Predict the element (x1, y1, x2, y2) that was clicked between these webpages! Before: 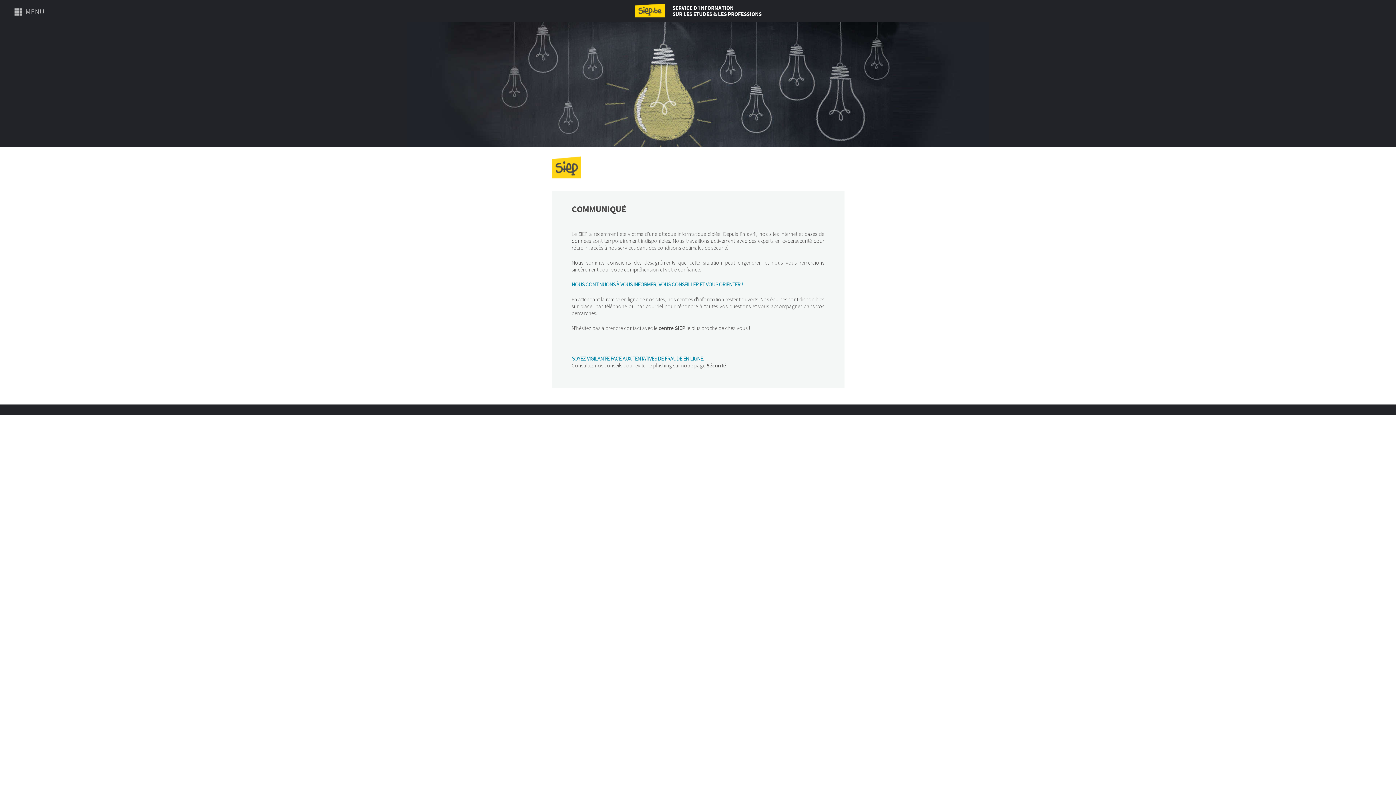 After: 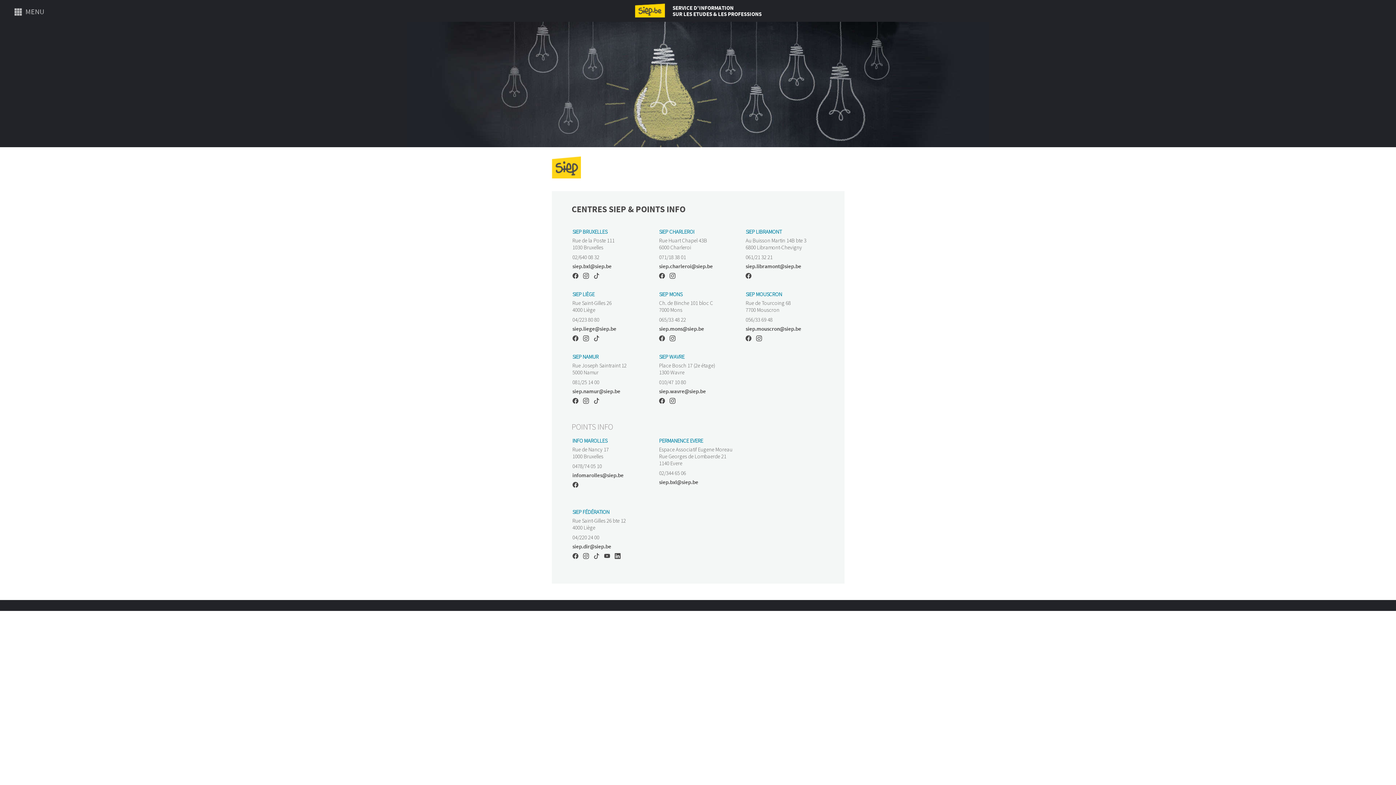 Action: label: centre SIEP bbox: (658, 325, 685, 332)